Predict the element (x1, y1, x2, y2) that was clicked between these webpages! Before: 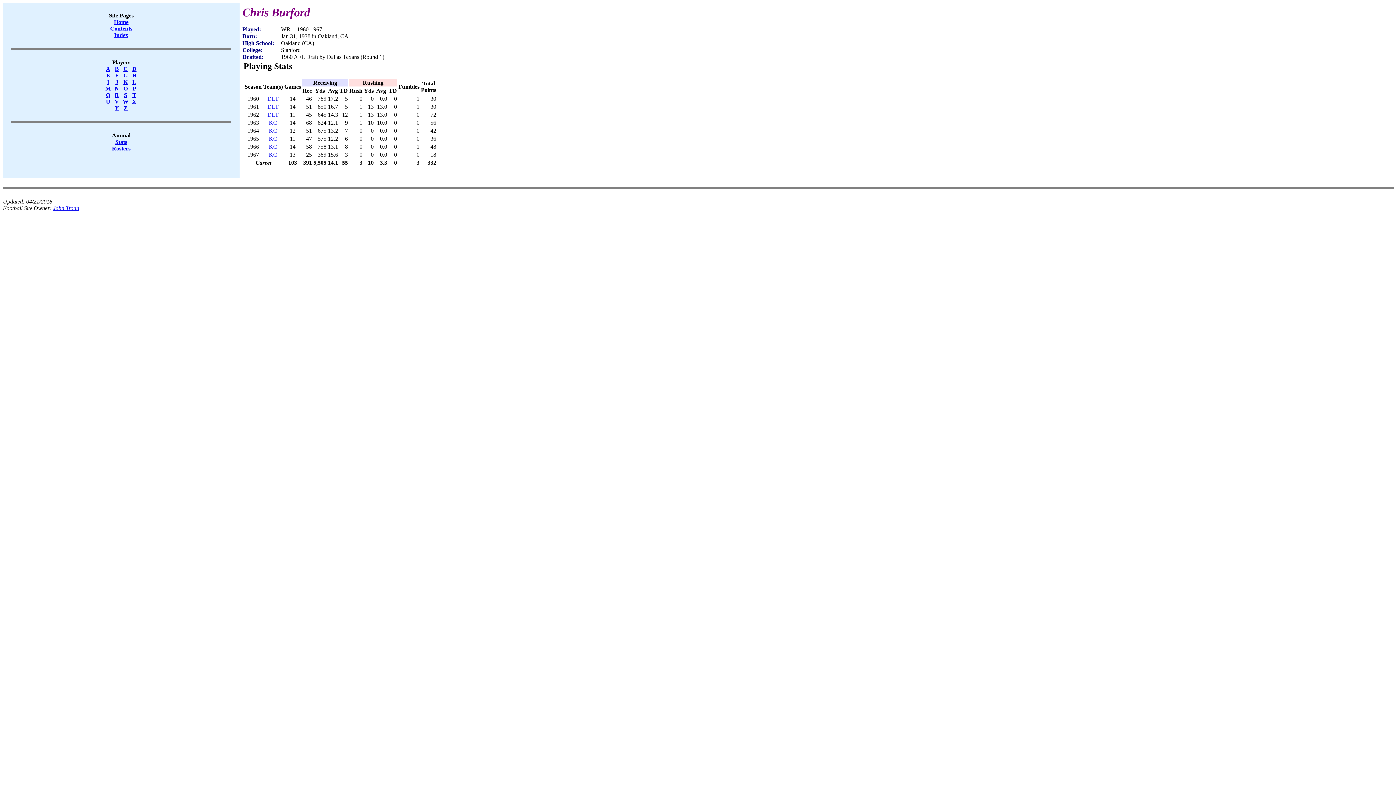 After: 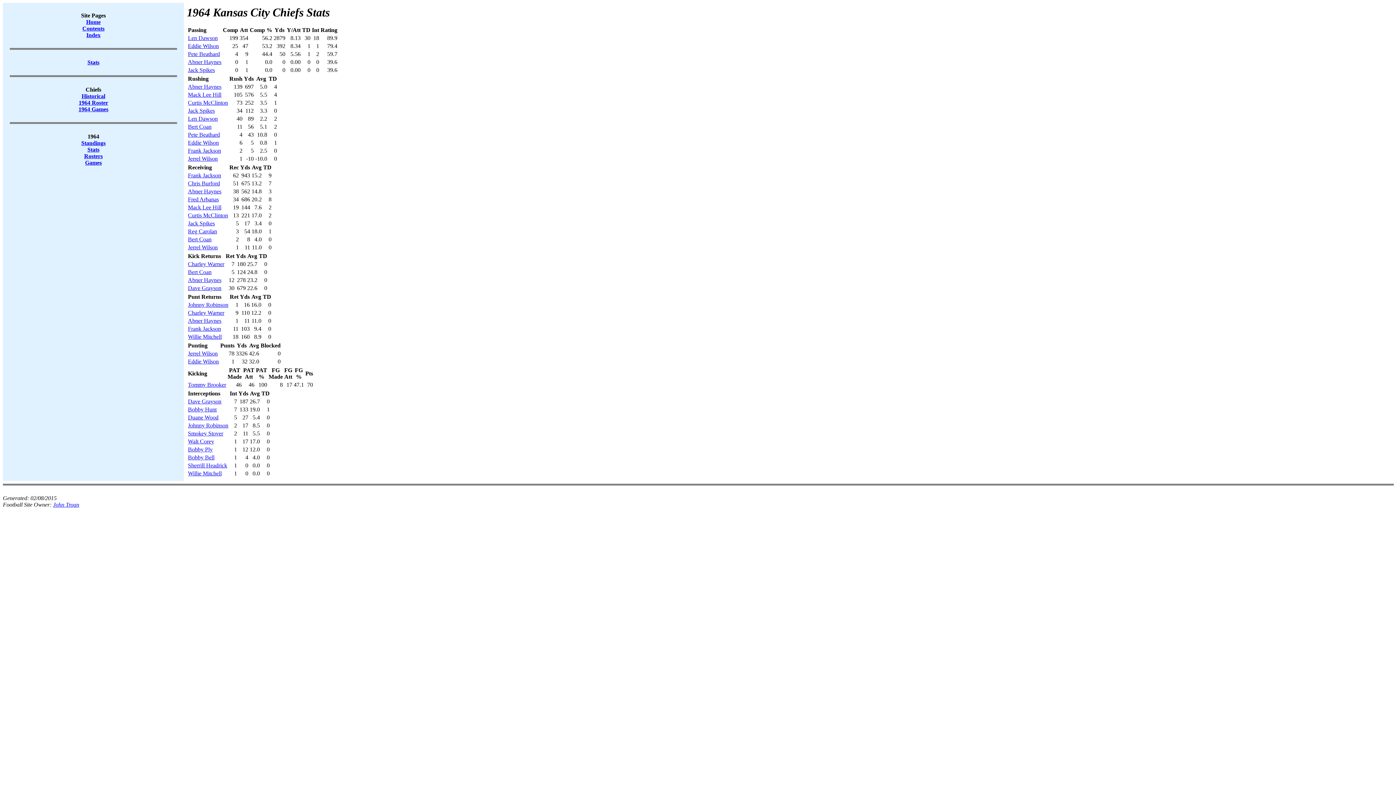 Action: bbox: (268, 127, 277, 133) label: KC